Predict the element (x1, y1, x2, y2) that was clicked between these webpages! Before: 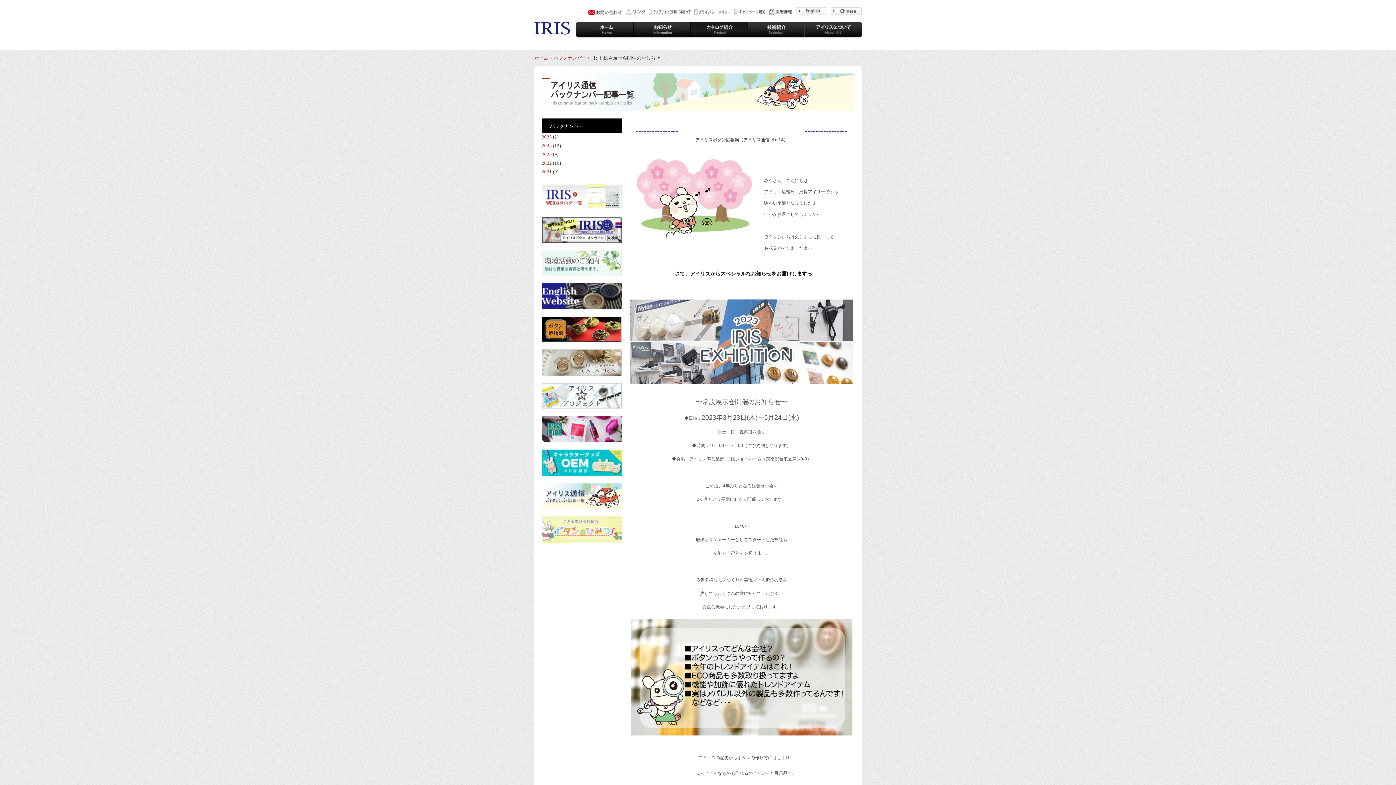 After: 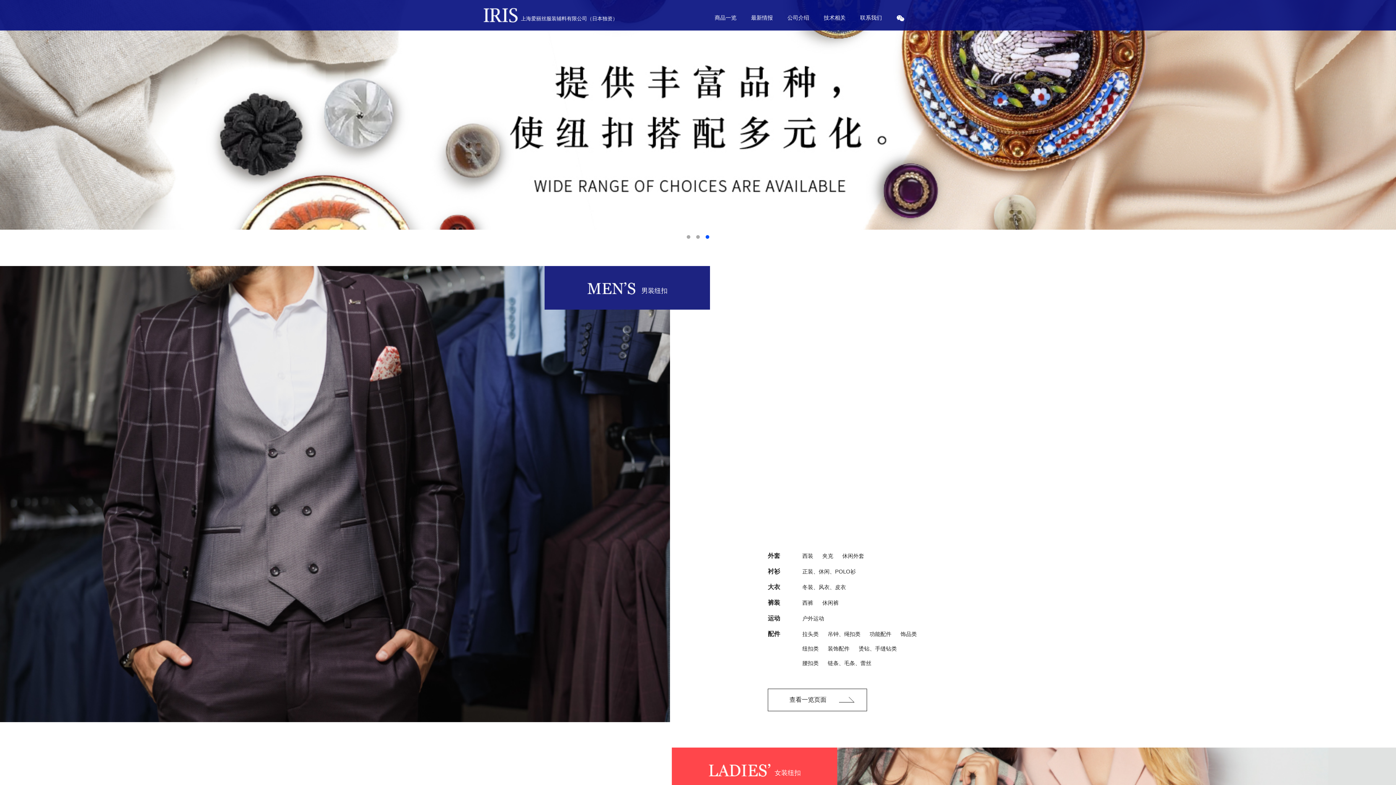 Action: bbox: (827, 17, 861, 23)